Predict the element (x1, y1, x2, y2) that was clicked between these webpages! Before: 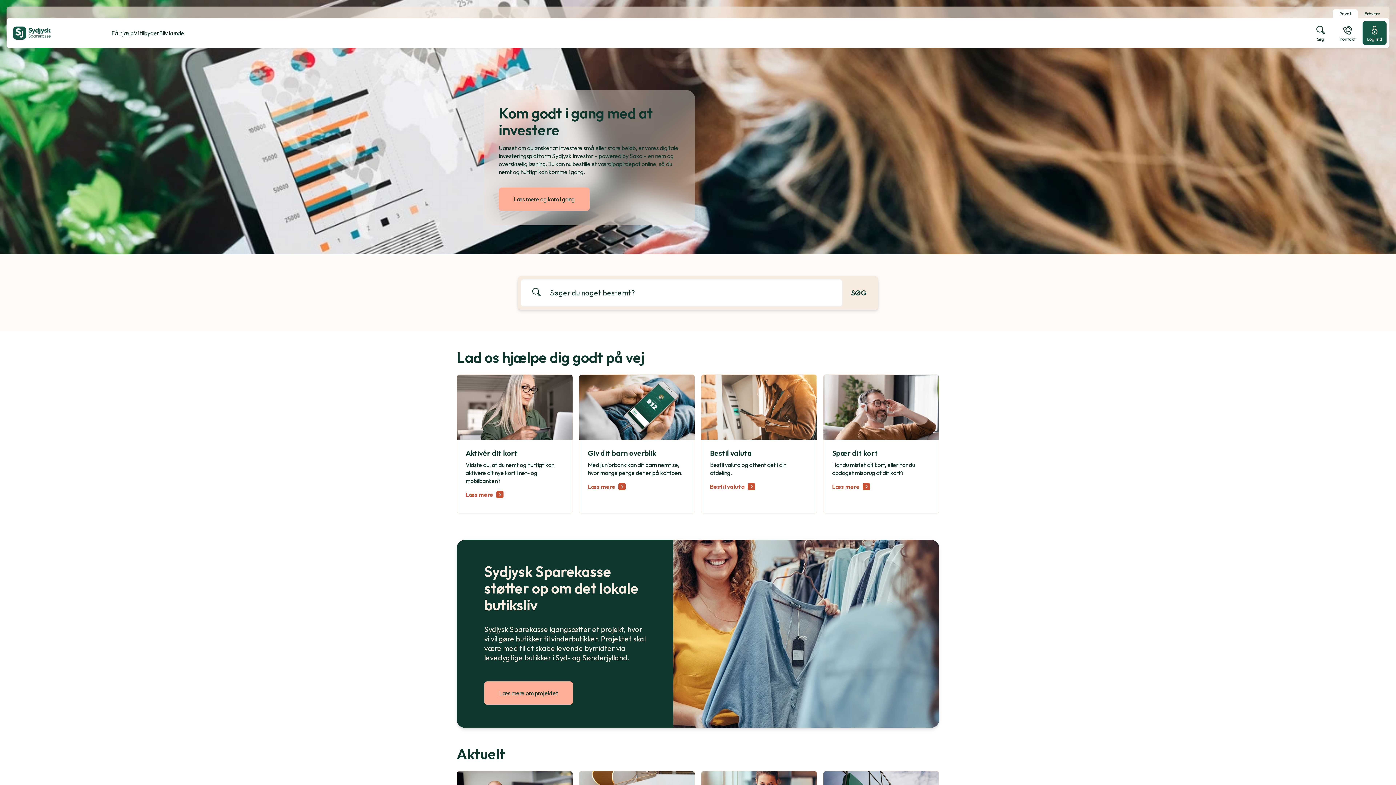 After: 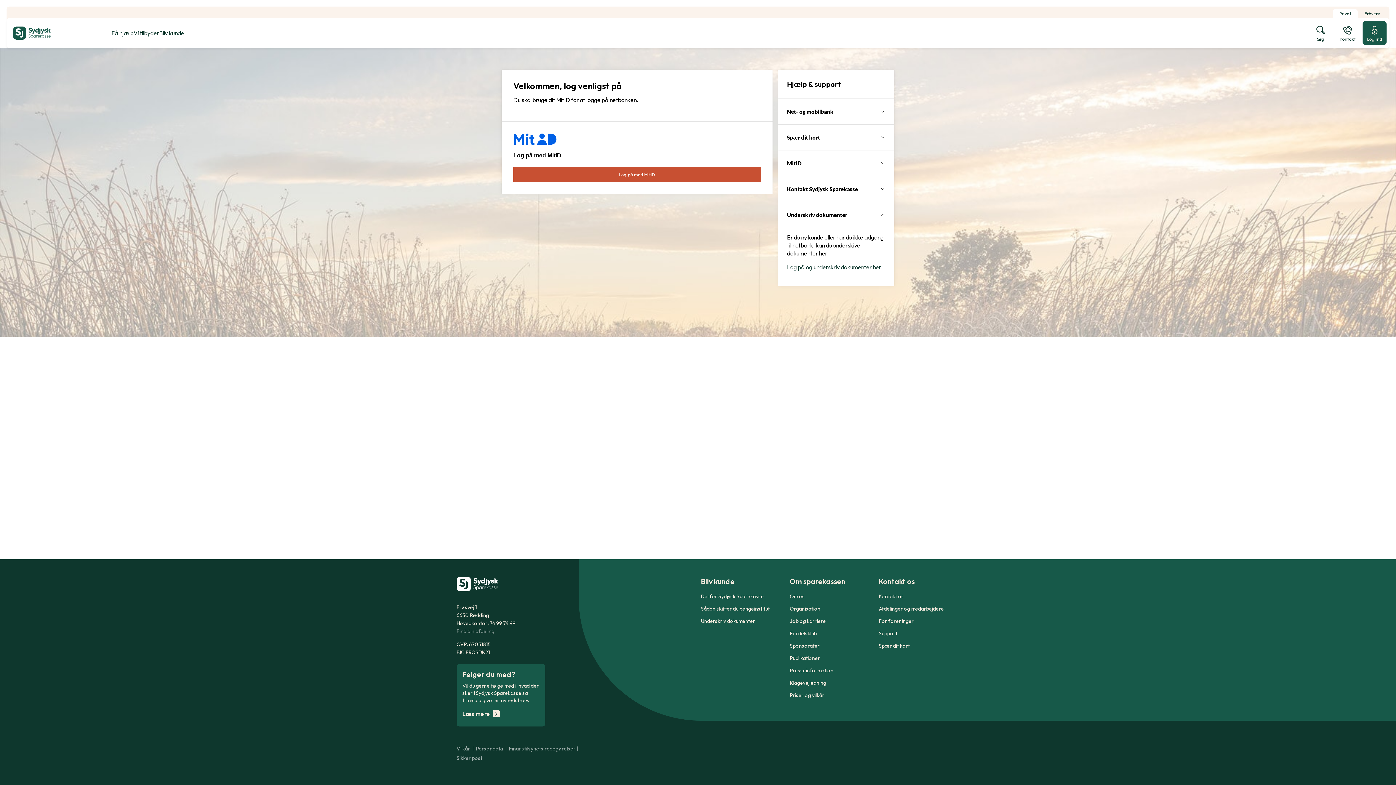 Action: label: Log ind bbox: (1362, 21, 1386, 45)